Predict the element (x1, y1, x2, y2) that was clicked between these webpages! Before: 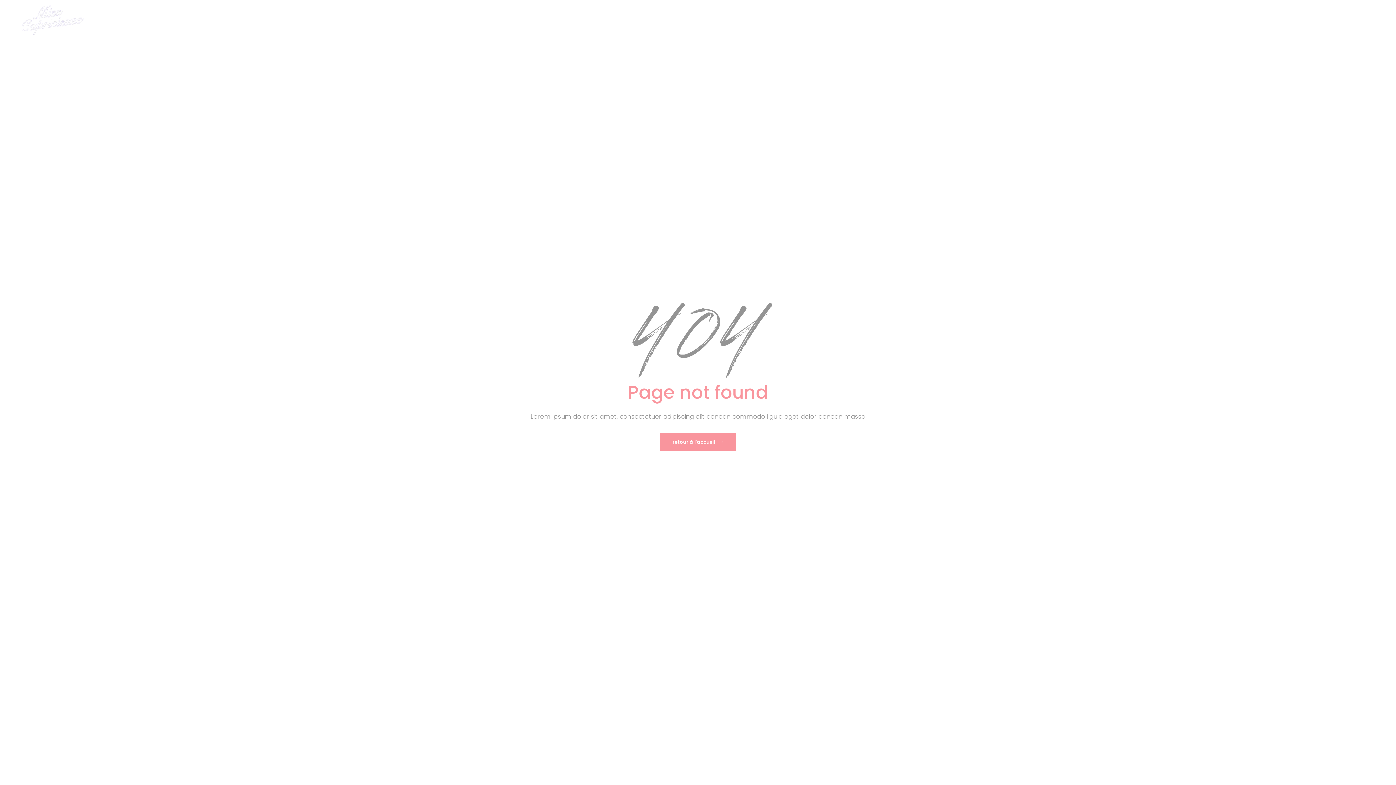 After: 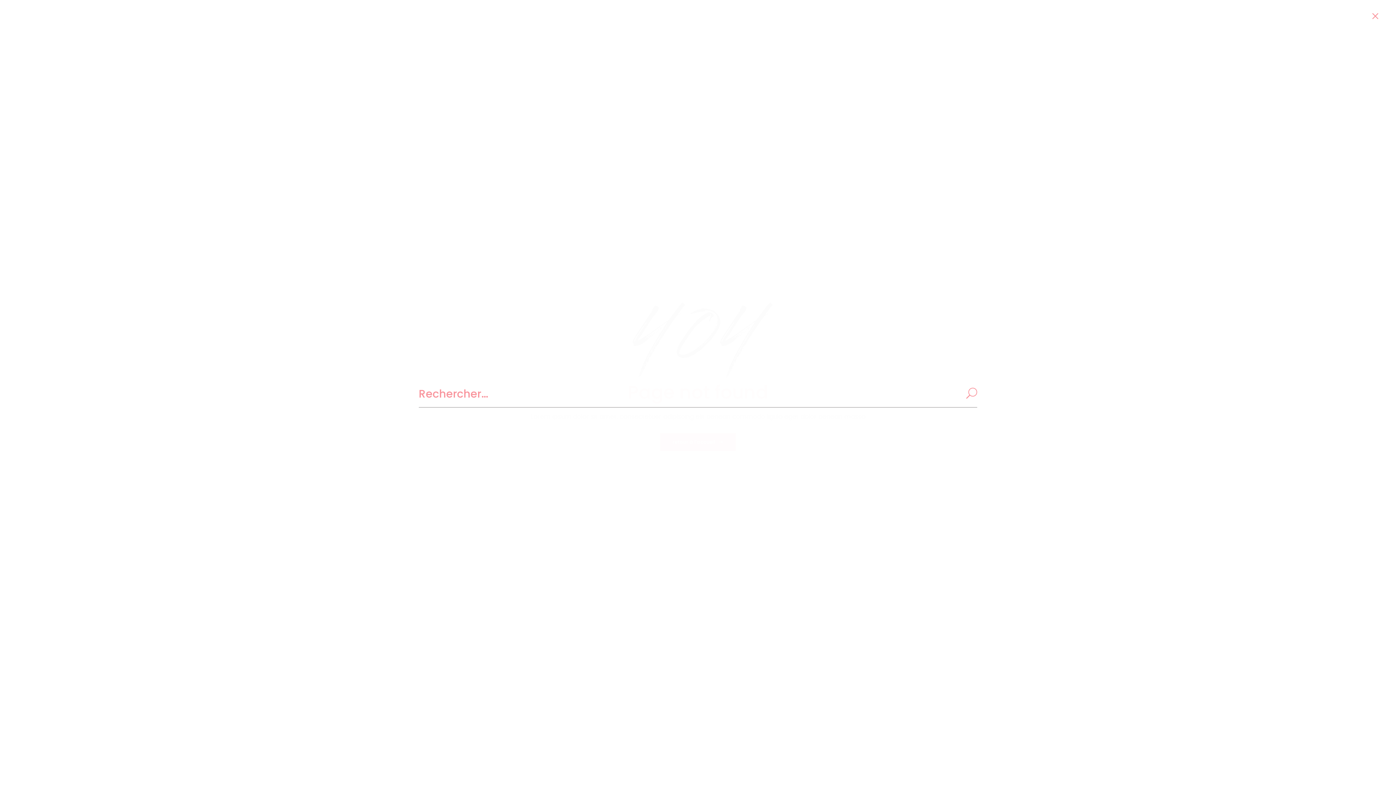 Action: bbox: (1365, 12, 1372, 20)